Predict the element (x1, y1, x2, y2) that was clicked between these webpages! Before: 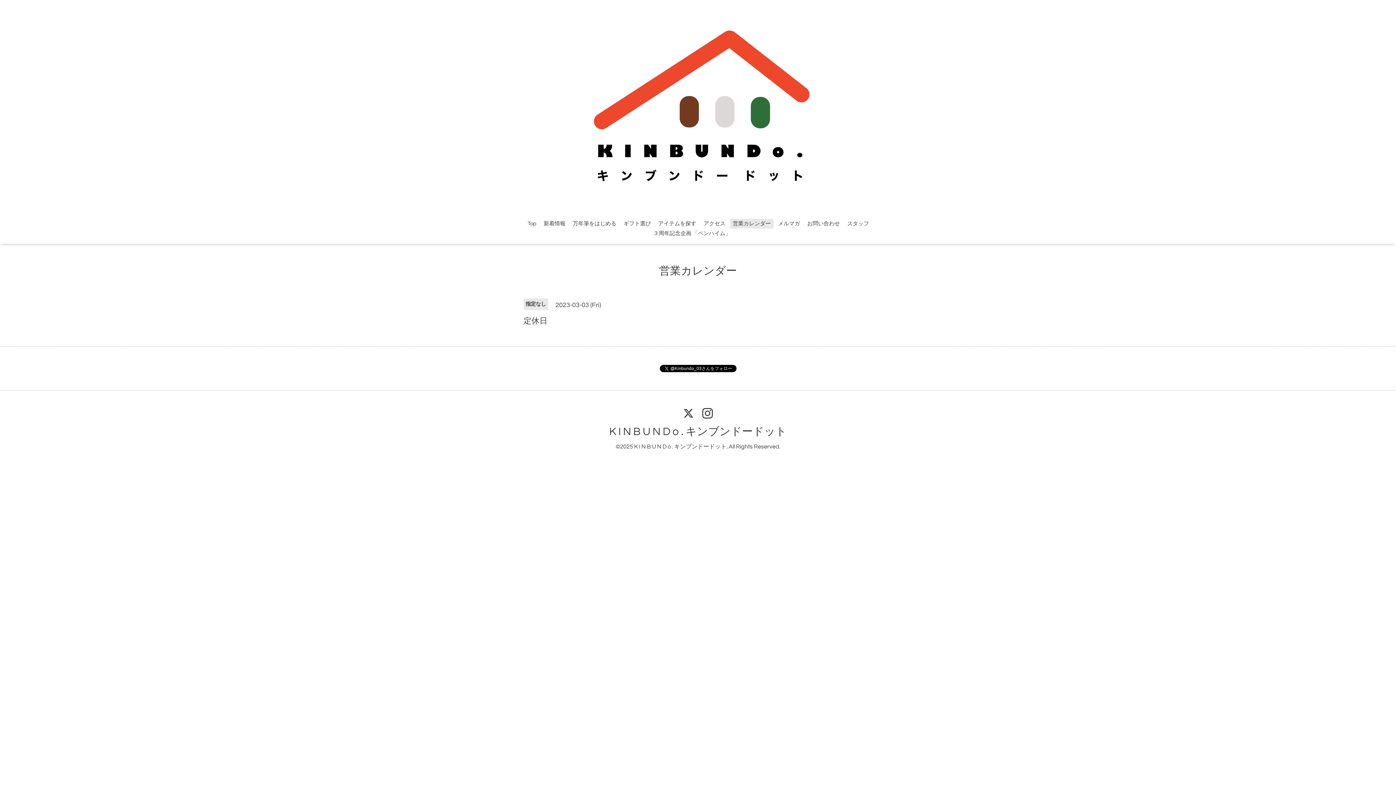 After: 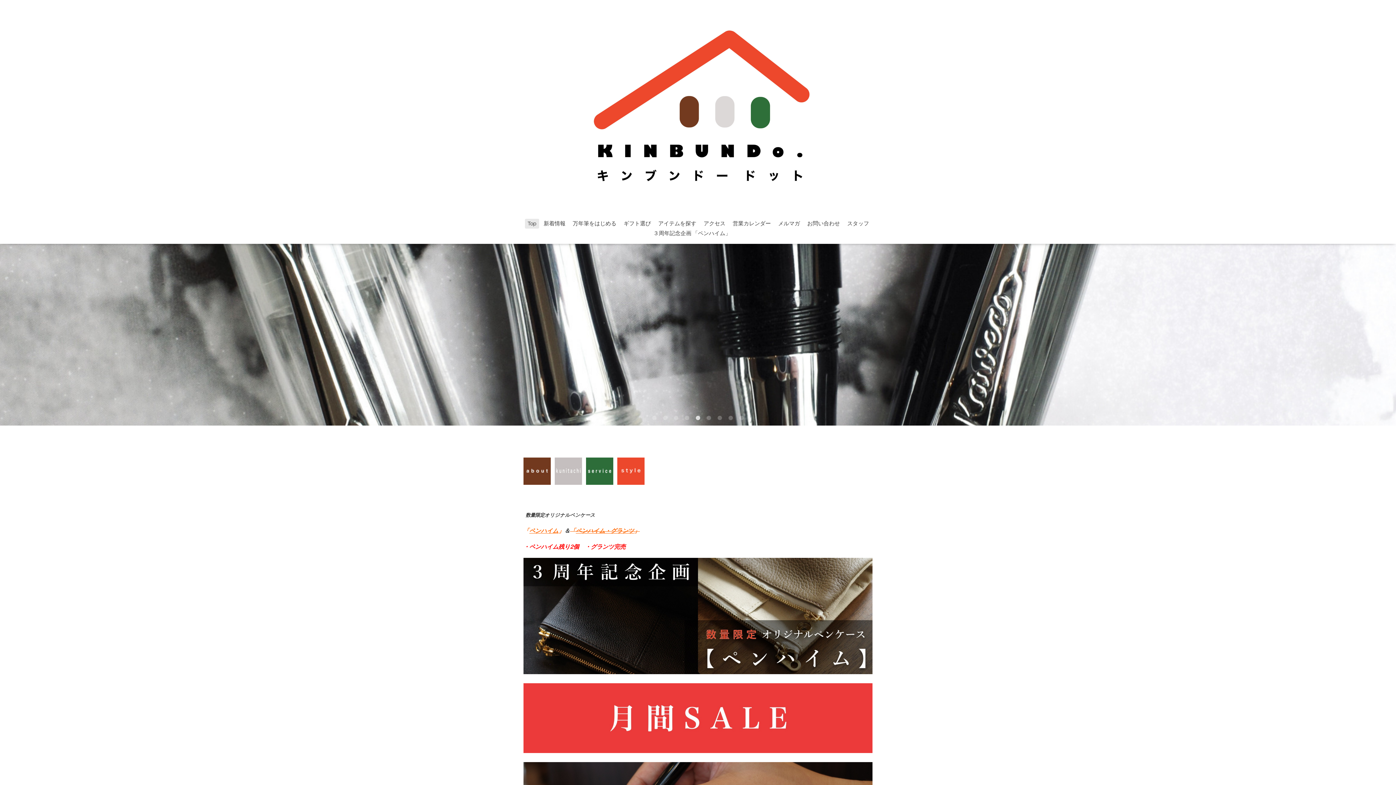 Action: bbox: (525, 219, 539, 228) label: Top